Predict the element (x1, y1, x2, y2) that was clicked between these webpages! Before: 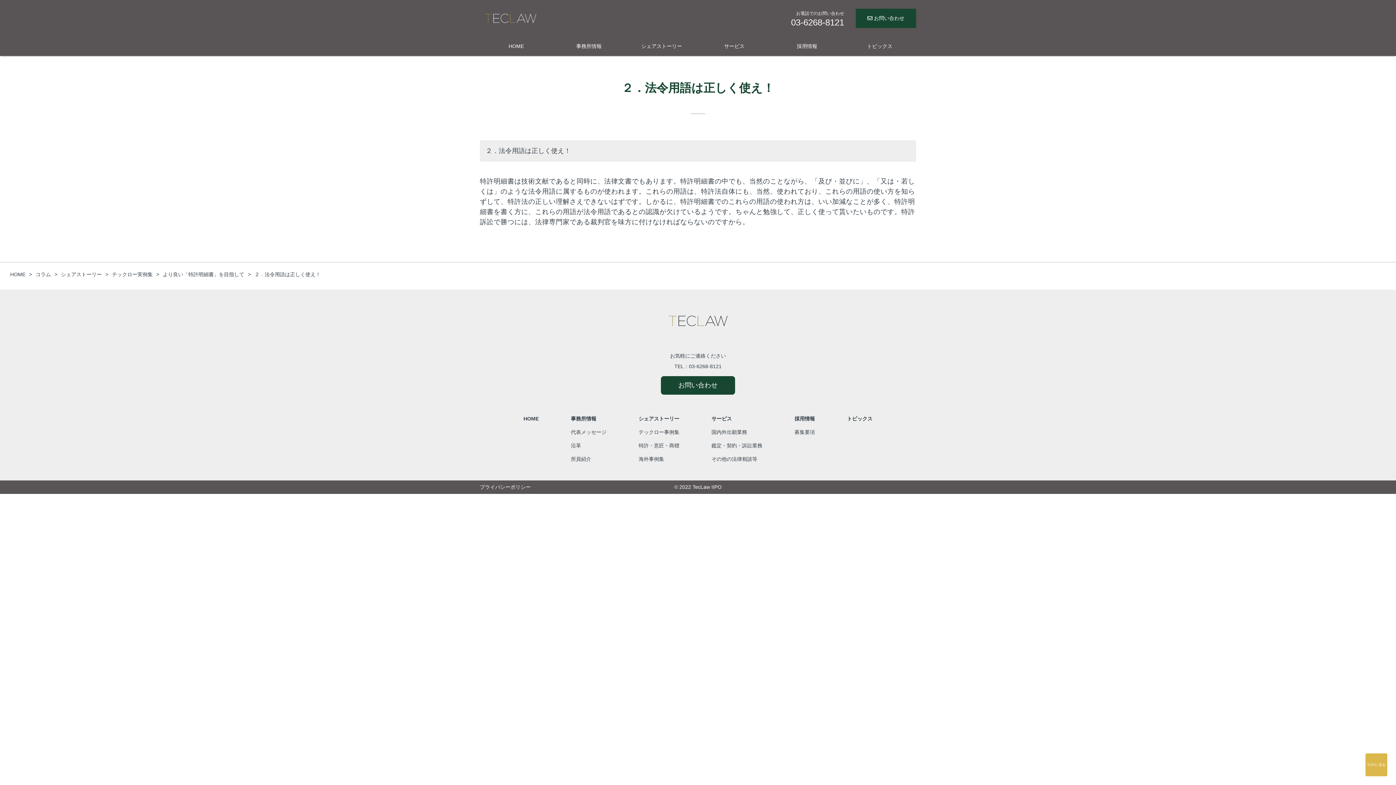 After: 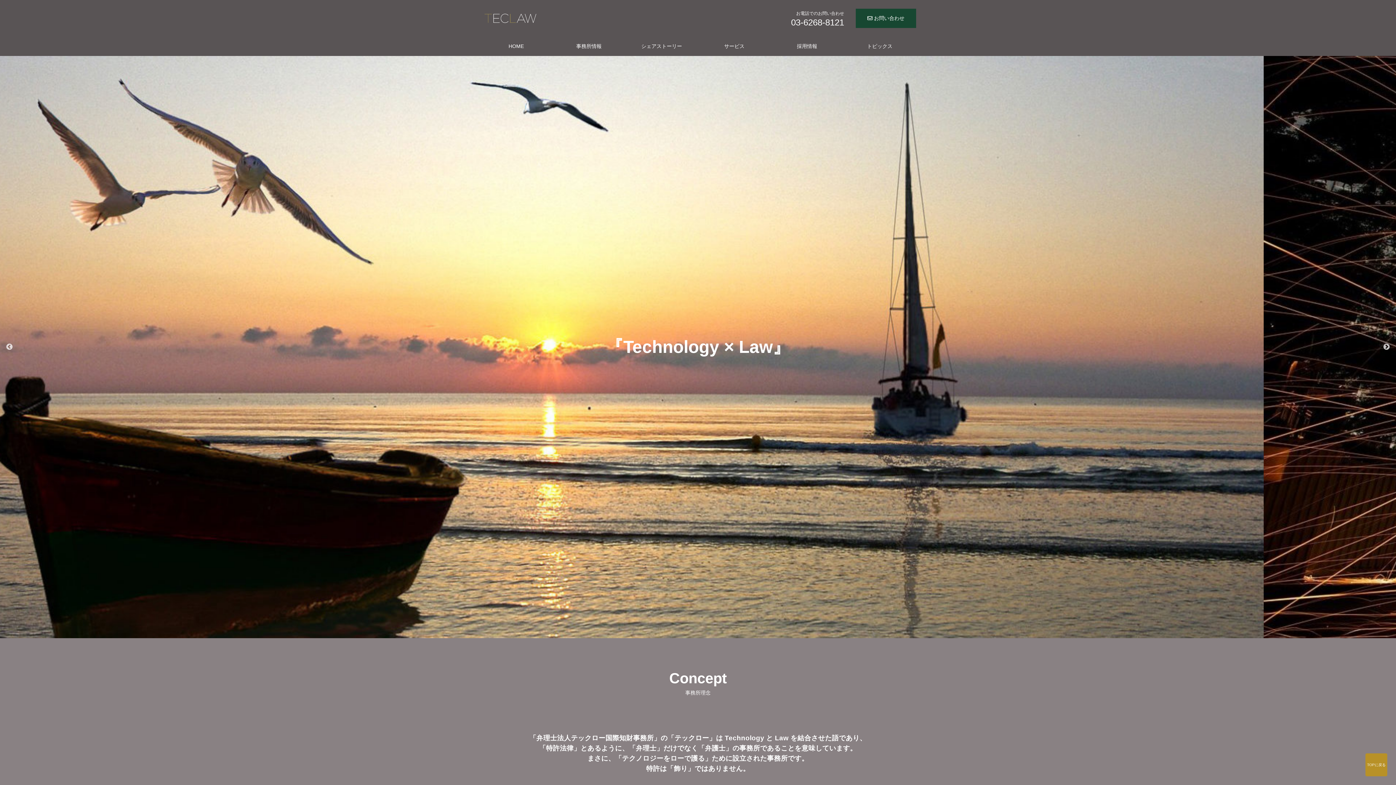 Action: bbox: (10, 271, 29, 277) label: HOME